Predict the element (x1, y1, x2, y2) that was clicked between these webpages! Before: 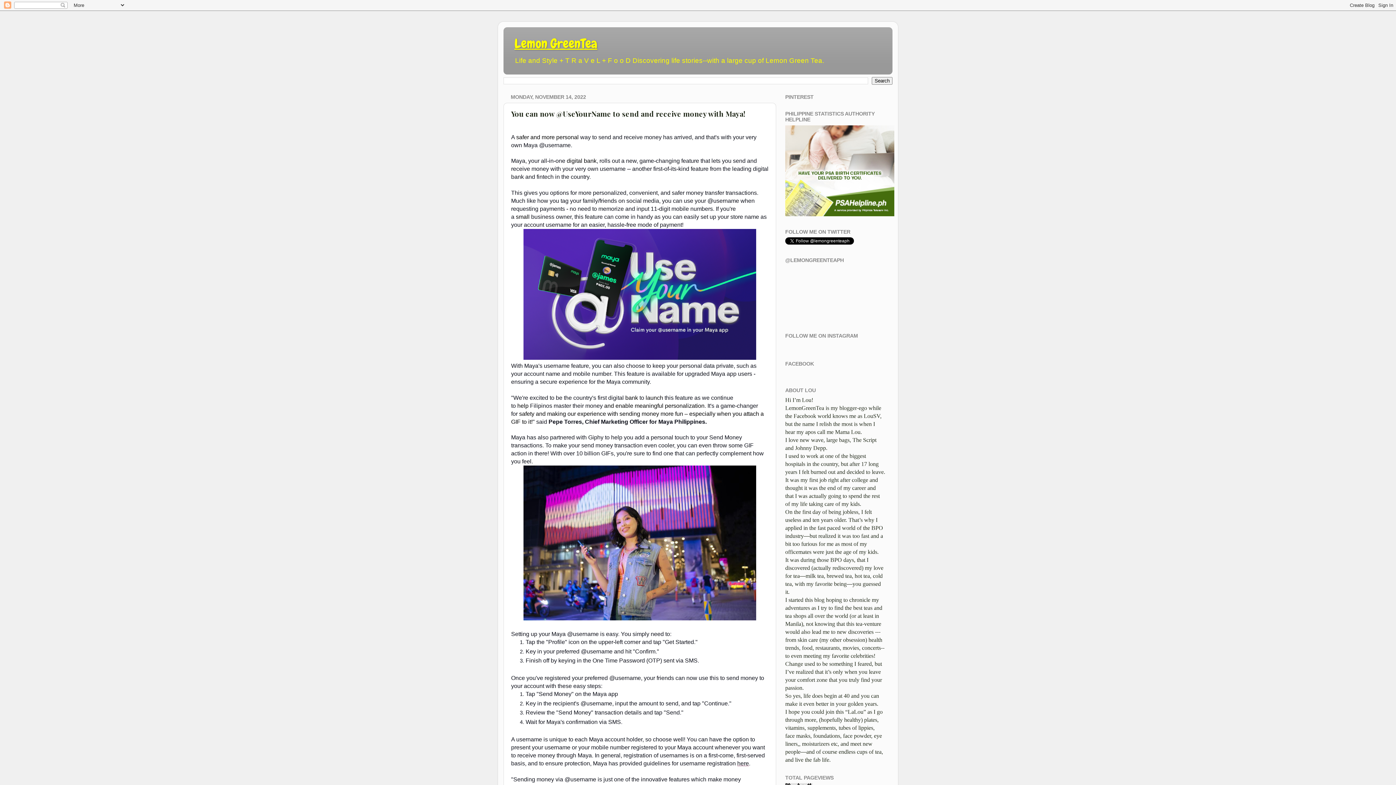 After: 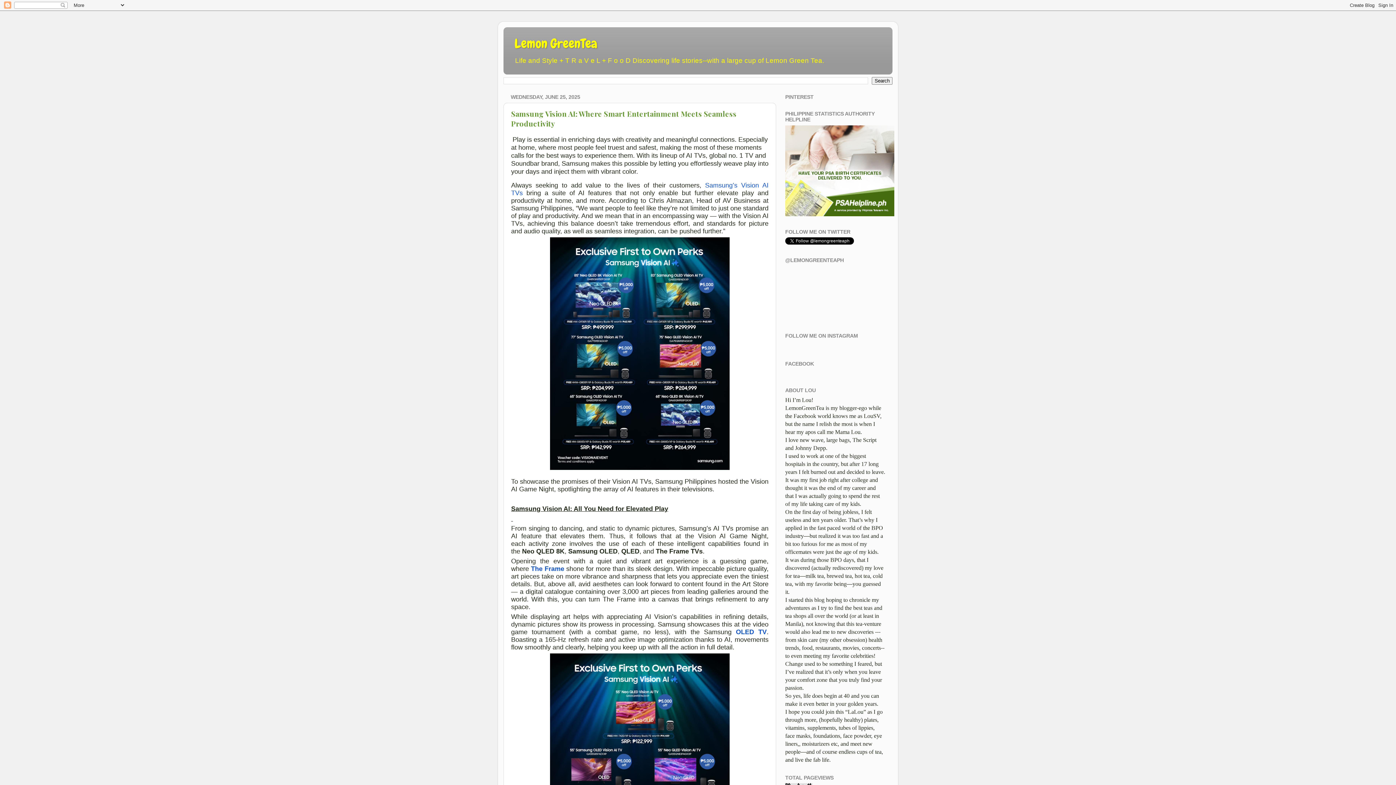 Action: label: Lemon GreenTea bbox: (514, 35, 597, 52)